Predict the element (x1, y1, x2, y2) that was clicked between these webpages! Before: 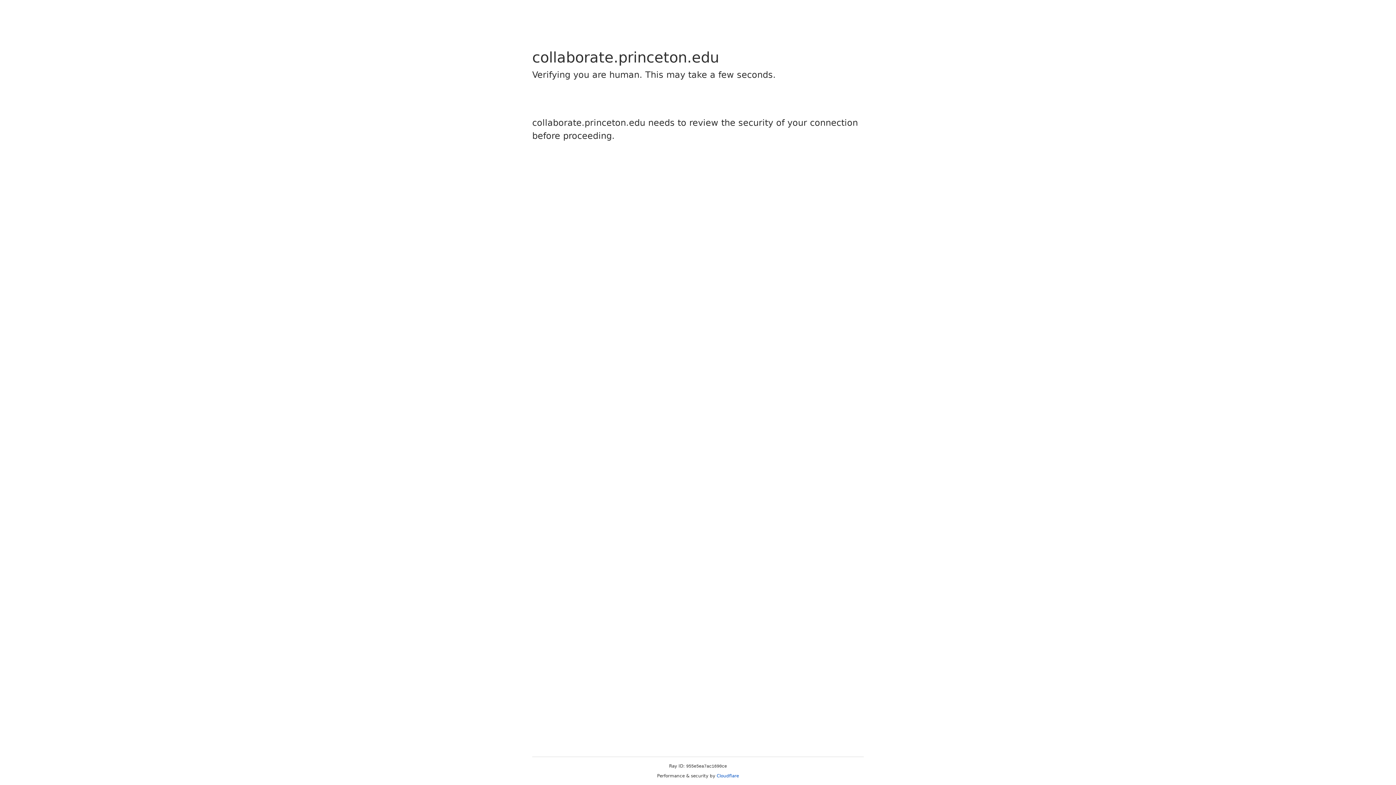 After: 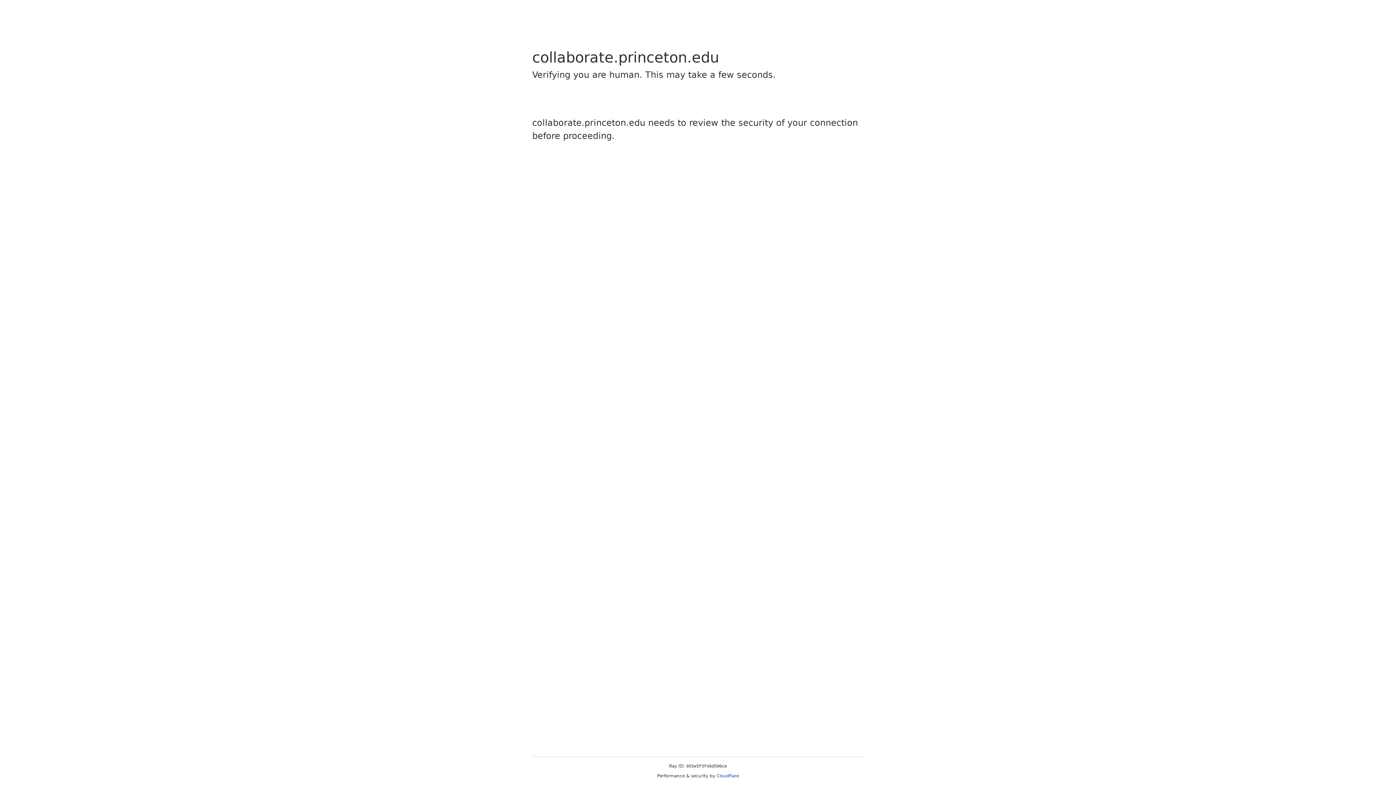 Action: label: Cloudflare bbox: (716, 773, 739, 778)